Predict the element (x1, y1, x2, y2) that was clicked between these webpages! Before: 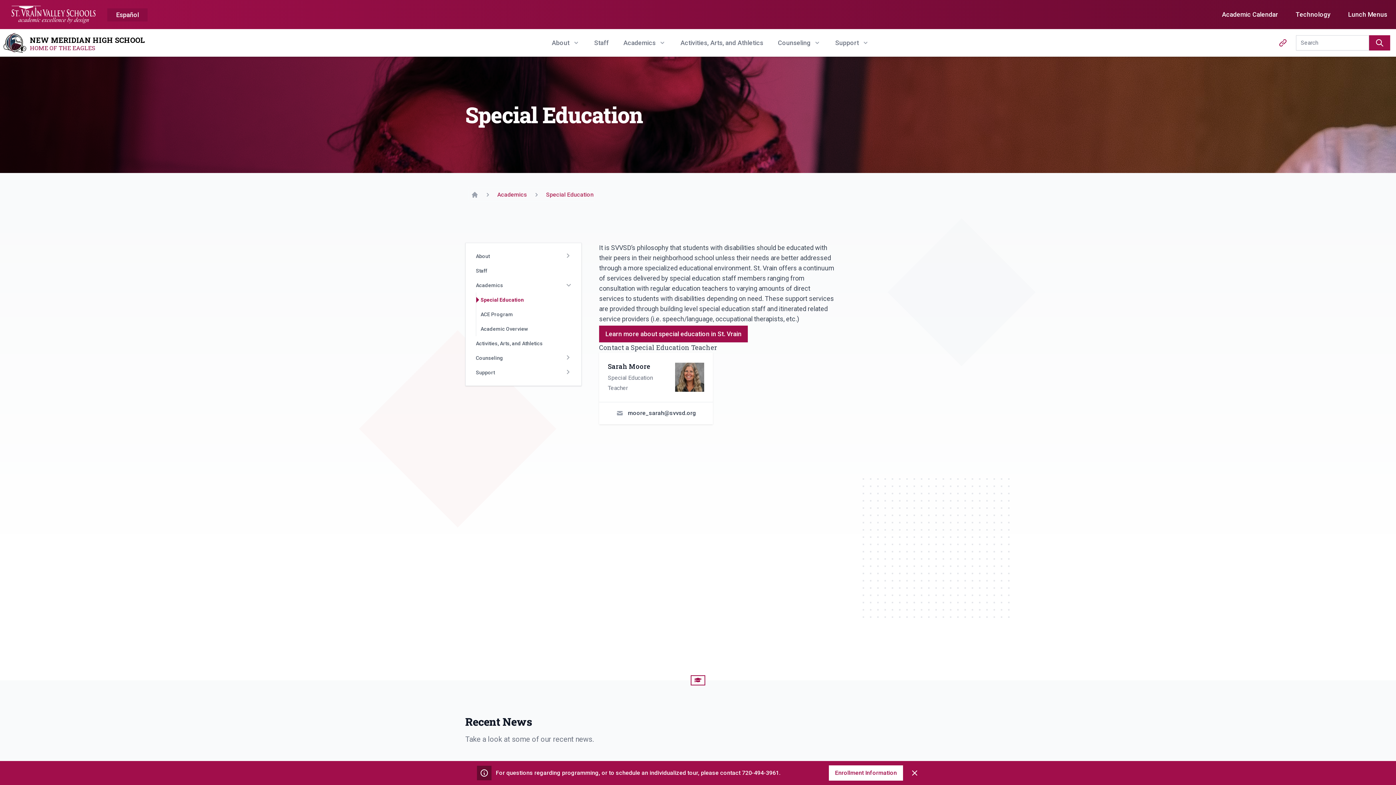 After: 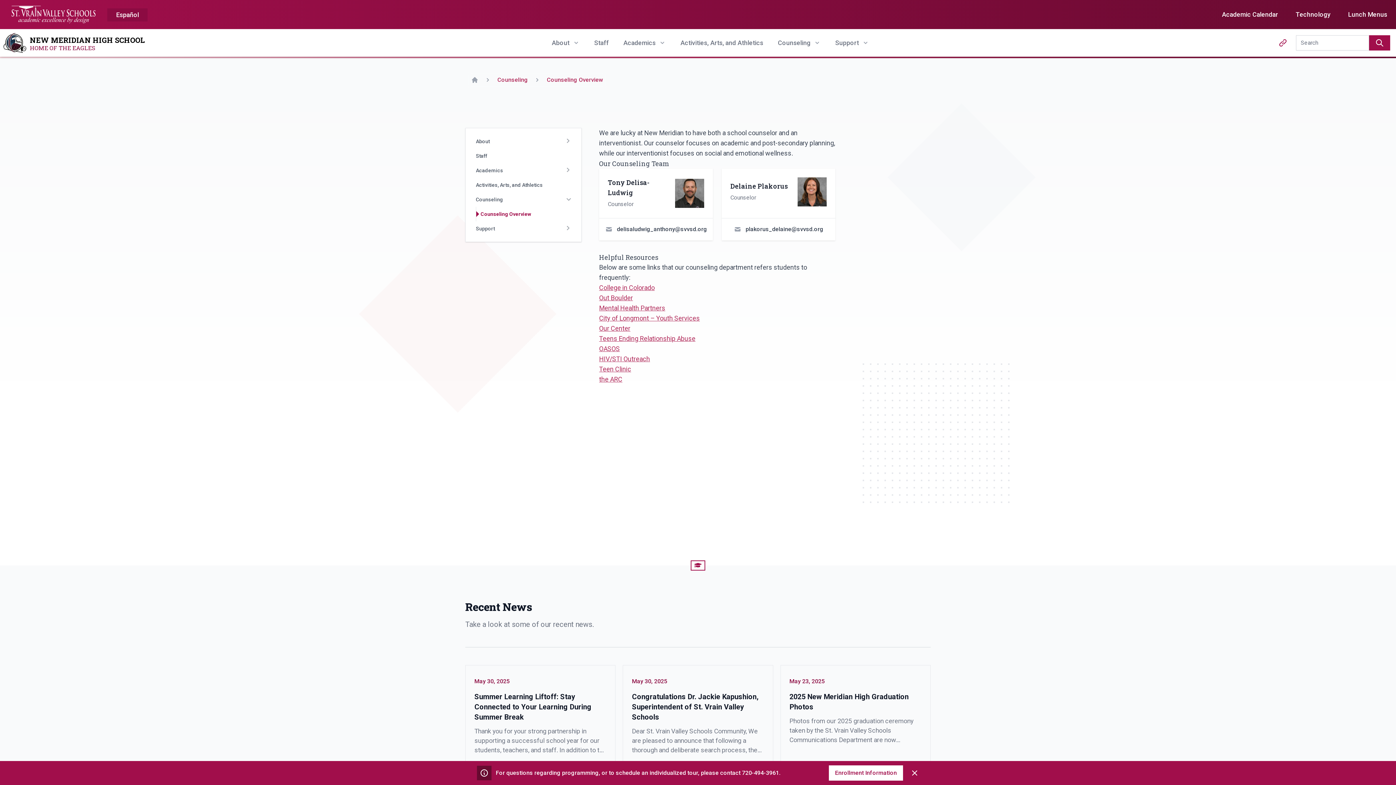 Action: bbox: (471, 350, 561, 365) label: Counseling